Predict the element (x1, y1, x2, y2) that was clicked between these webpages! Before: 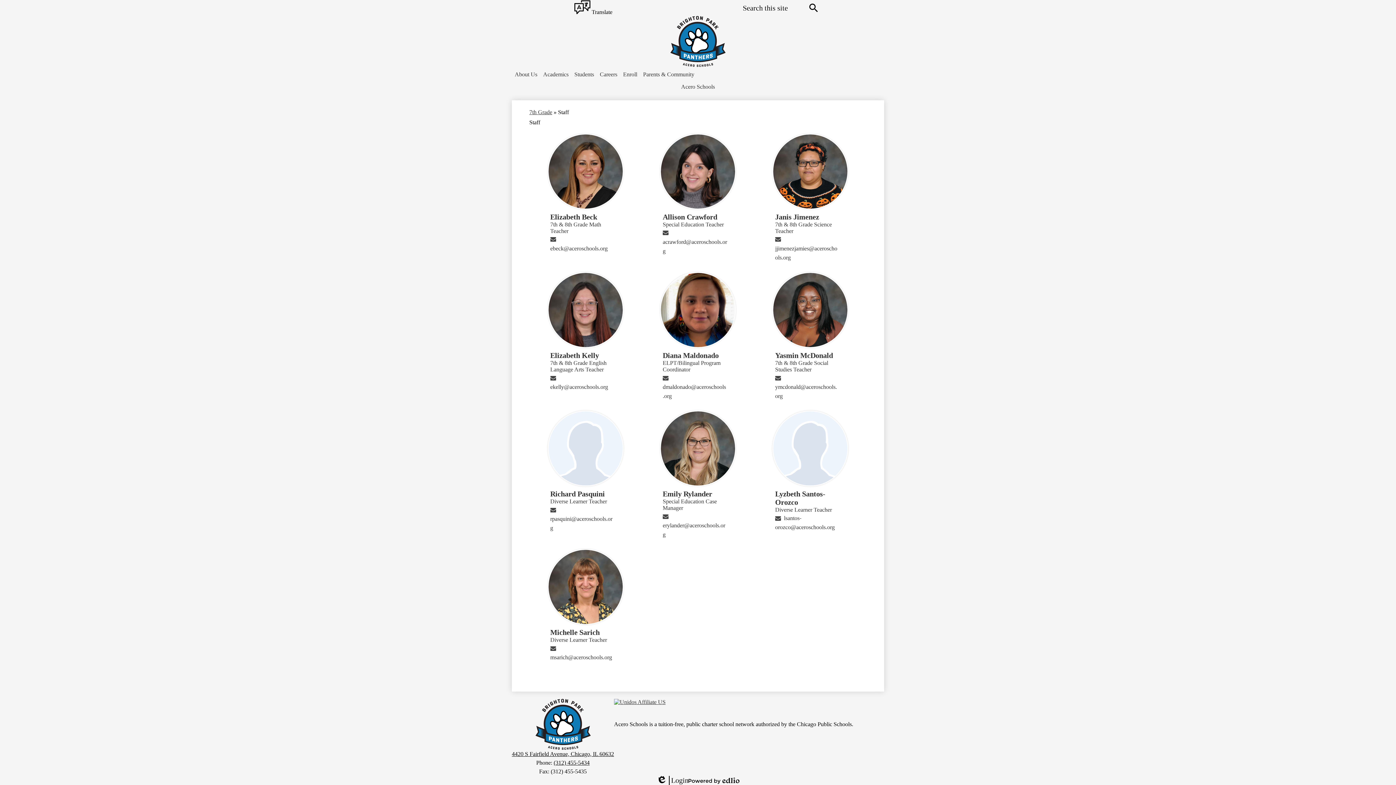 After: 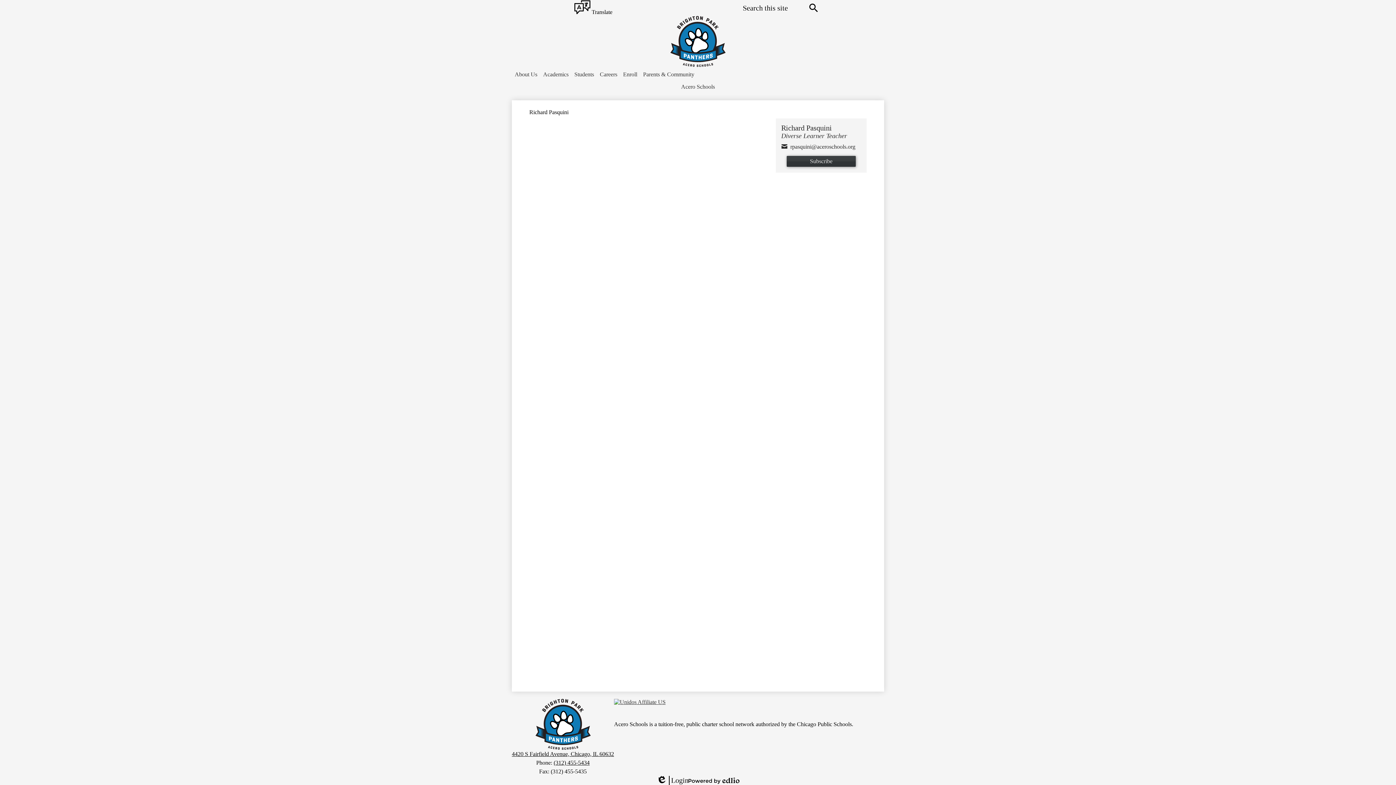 Action: bbox: (547, 410, 623, 486)